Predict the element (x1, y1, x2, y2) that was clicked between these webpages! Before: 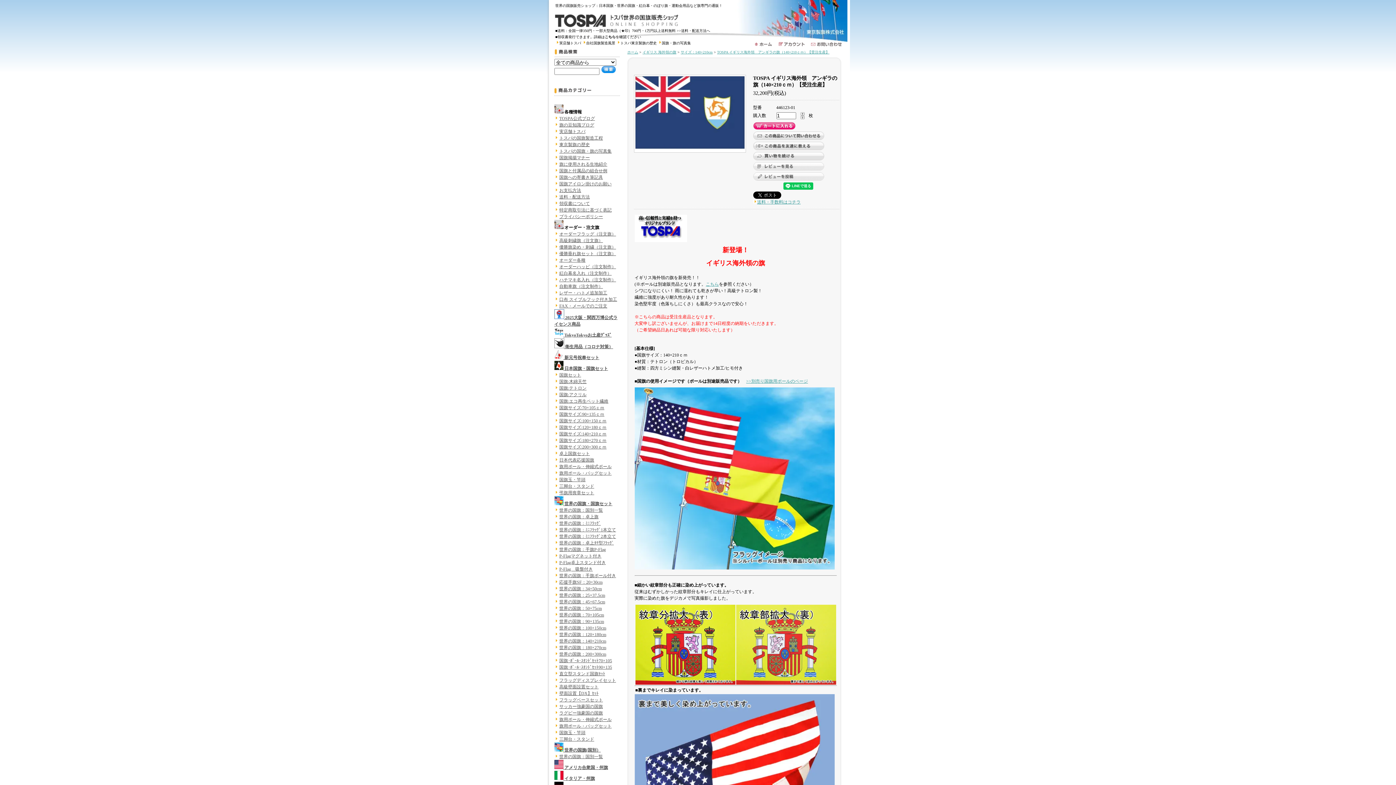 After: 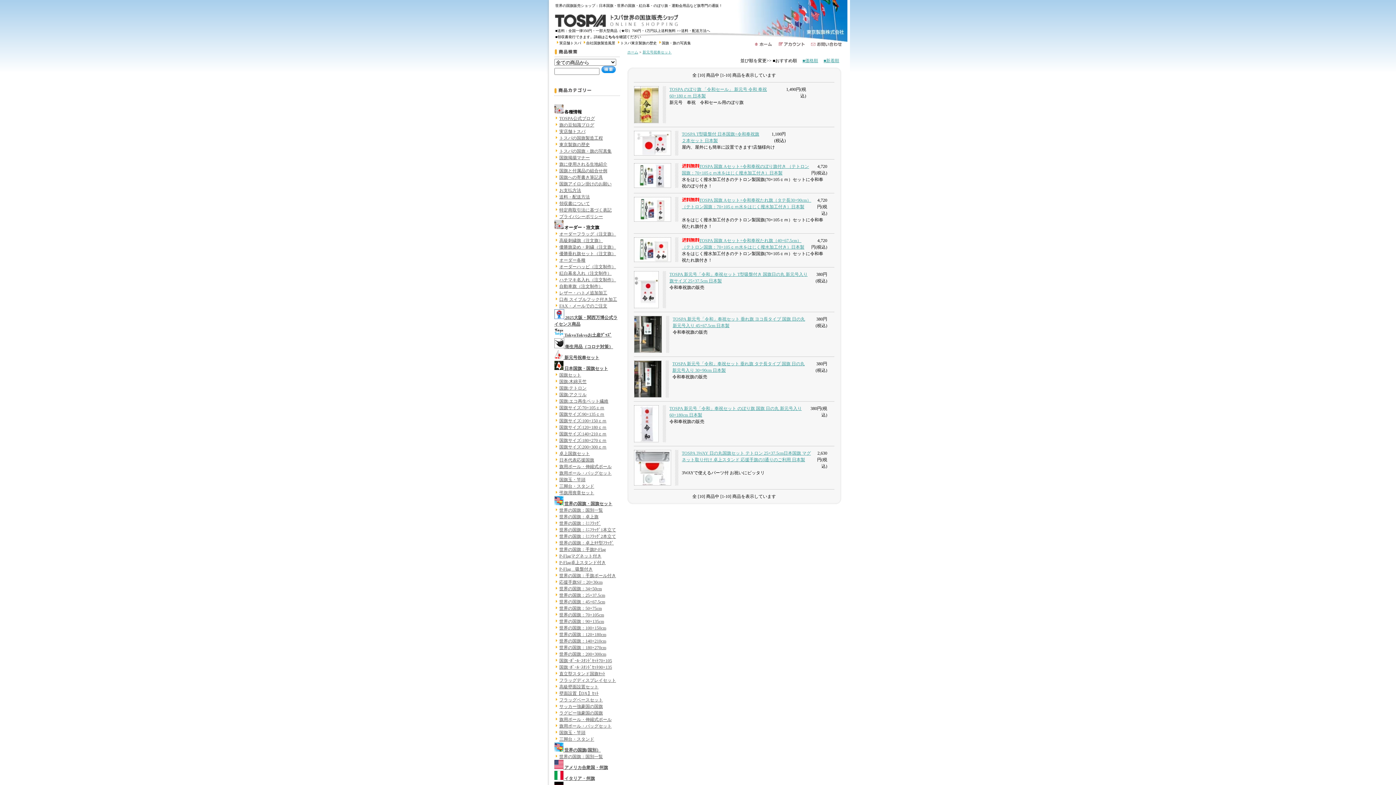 Action: label:  新元号祝奉セット bbox: (554, 355, 599, 360)